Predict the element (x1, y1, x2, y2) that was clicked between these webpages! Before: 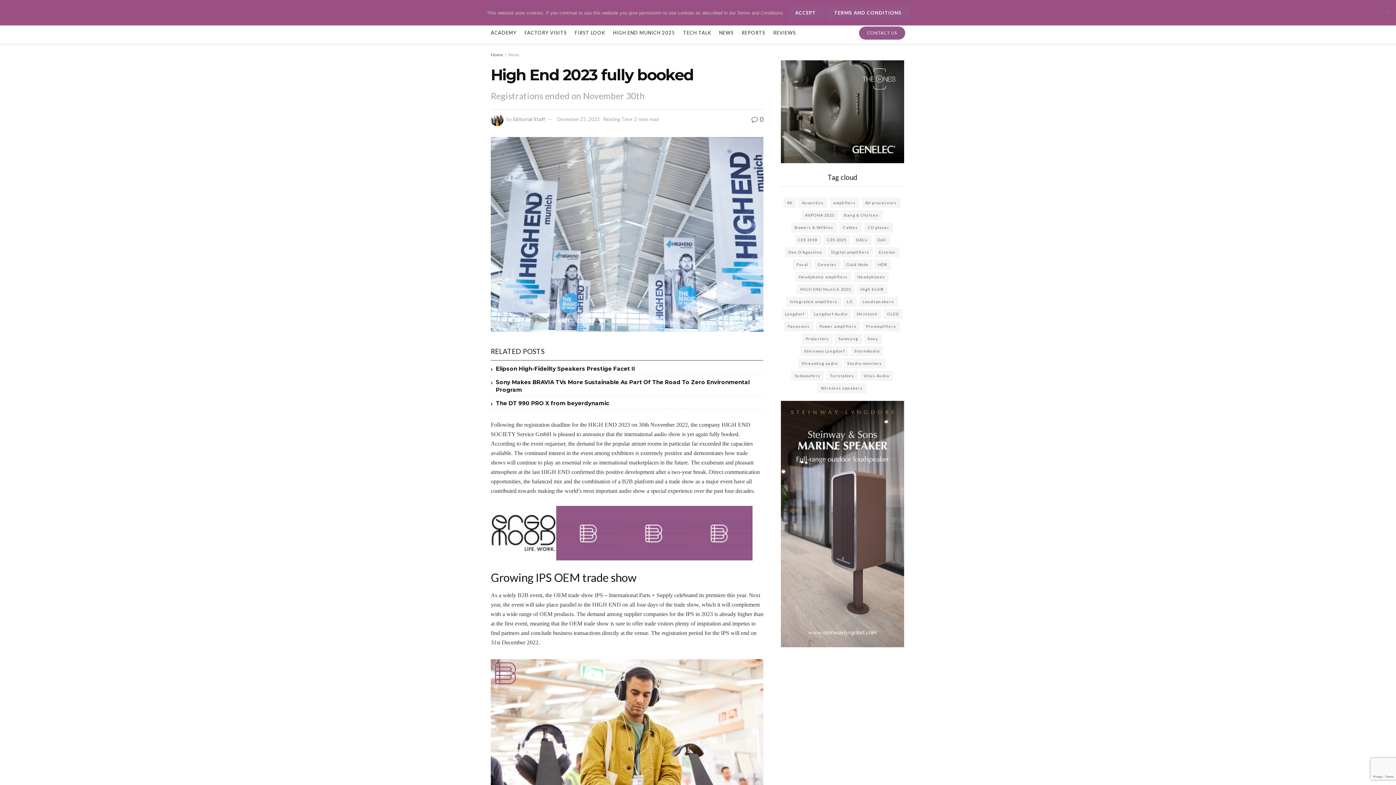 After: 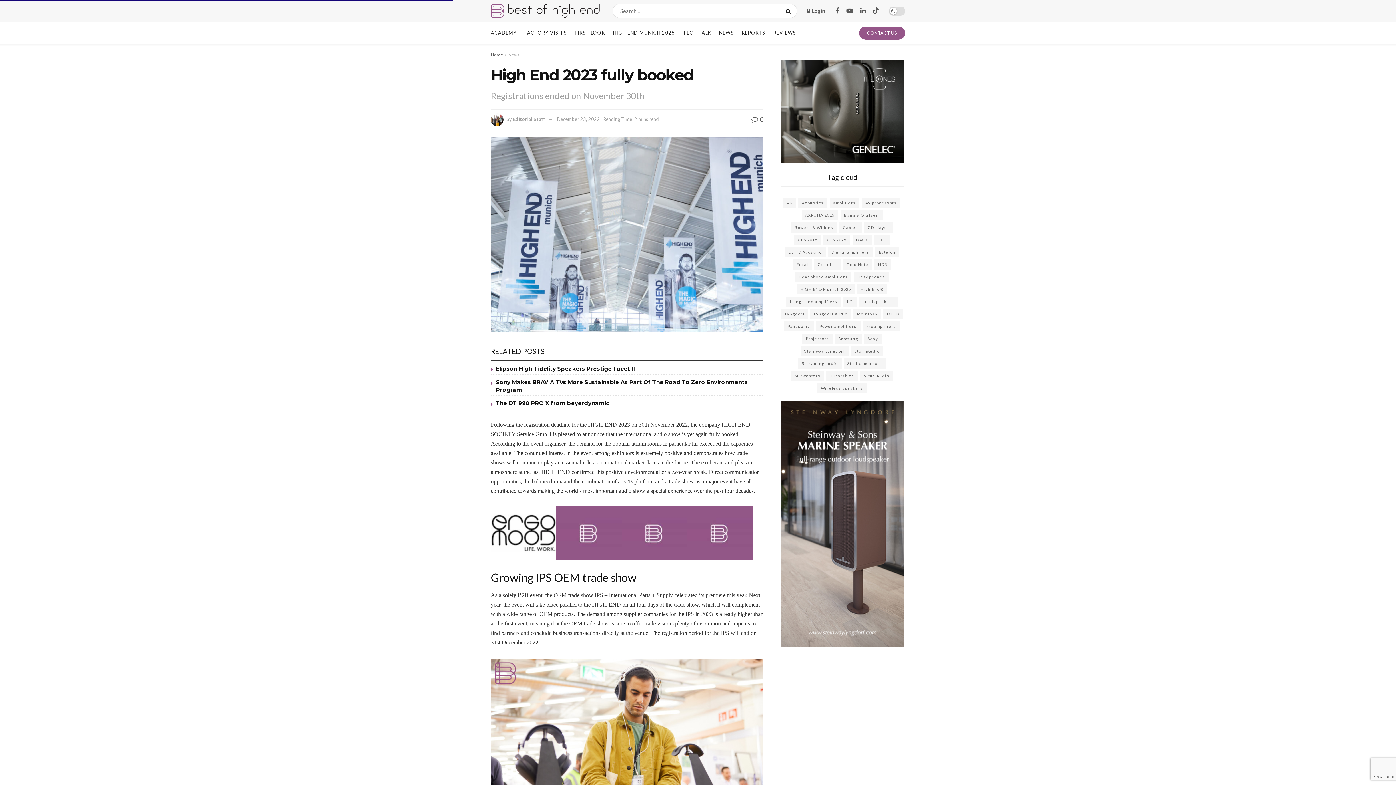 Action: label: ACCEPT bbox: (788, 5, 823, 20)